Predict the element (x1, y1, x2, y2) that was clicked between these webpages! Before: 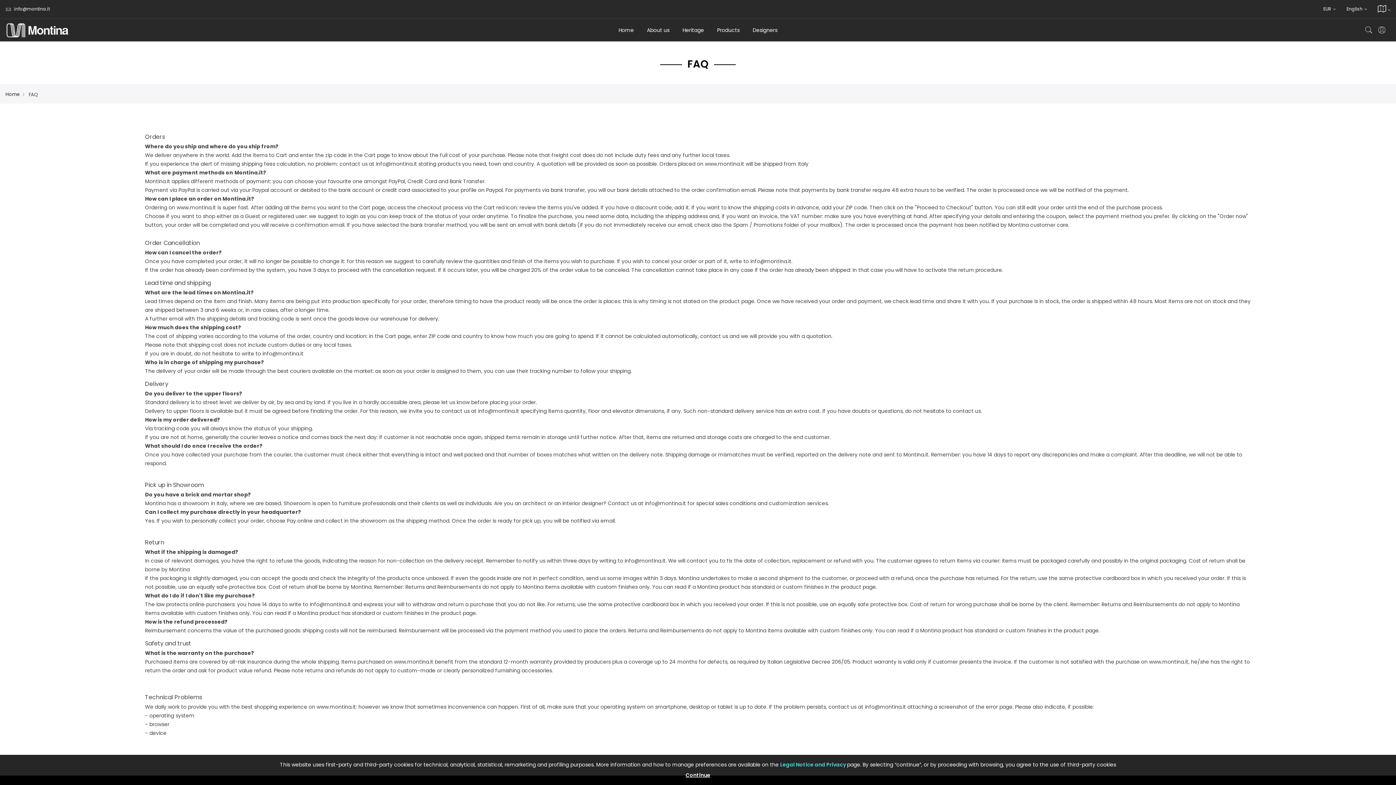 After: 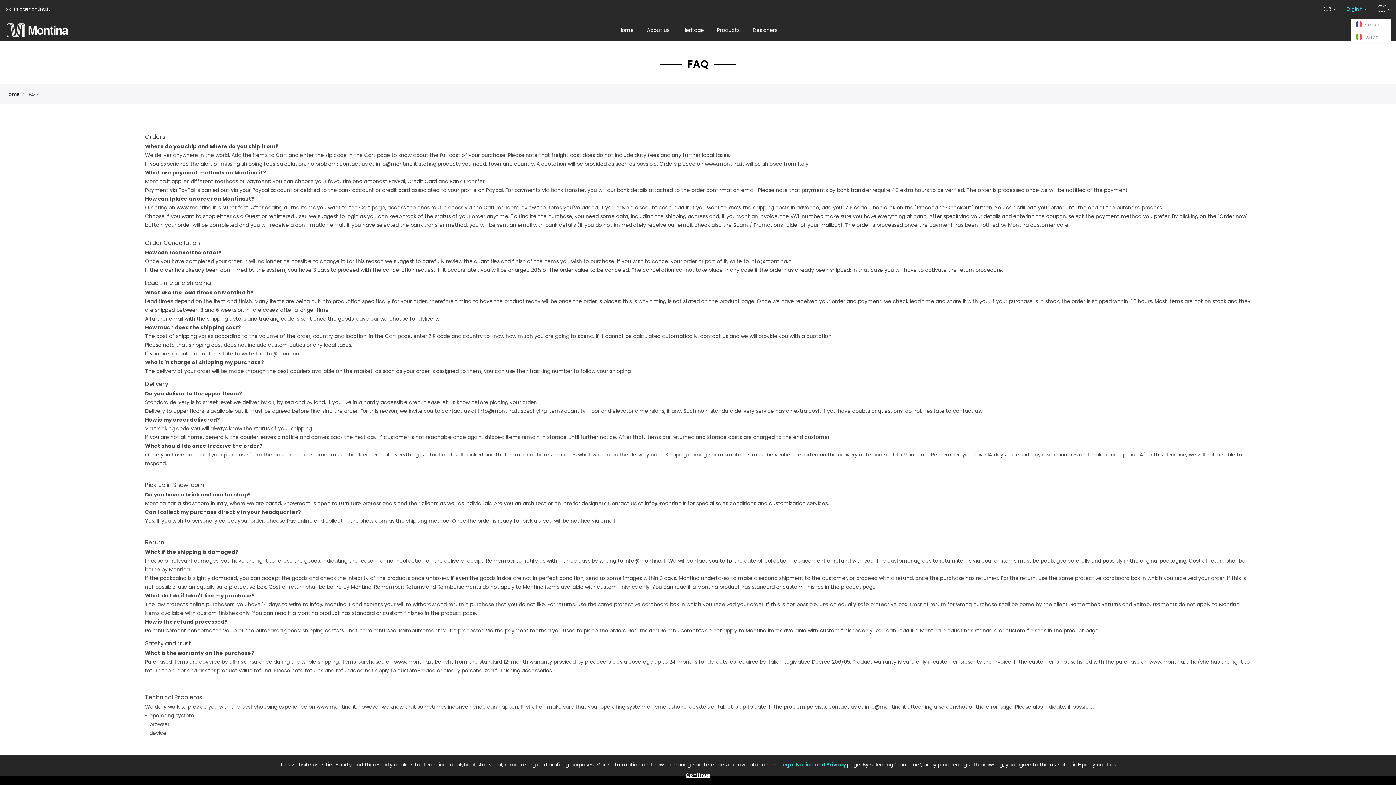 Action: label: English  bbox: (1346, 0, 1367, 17)